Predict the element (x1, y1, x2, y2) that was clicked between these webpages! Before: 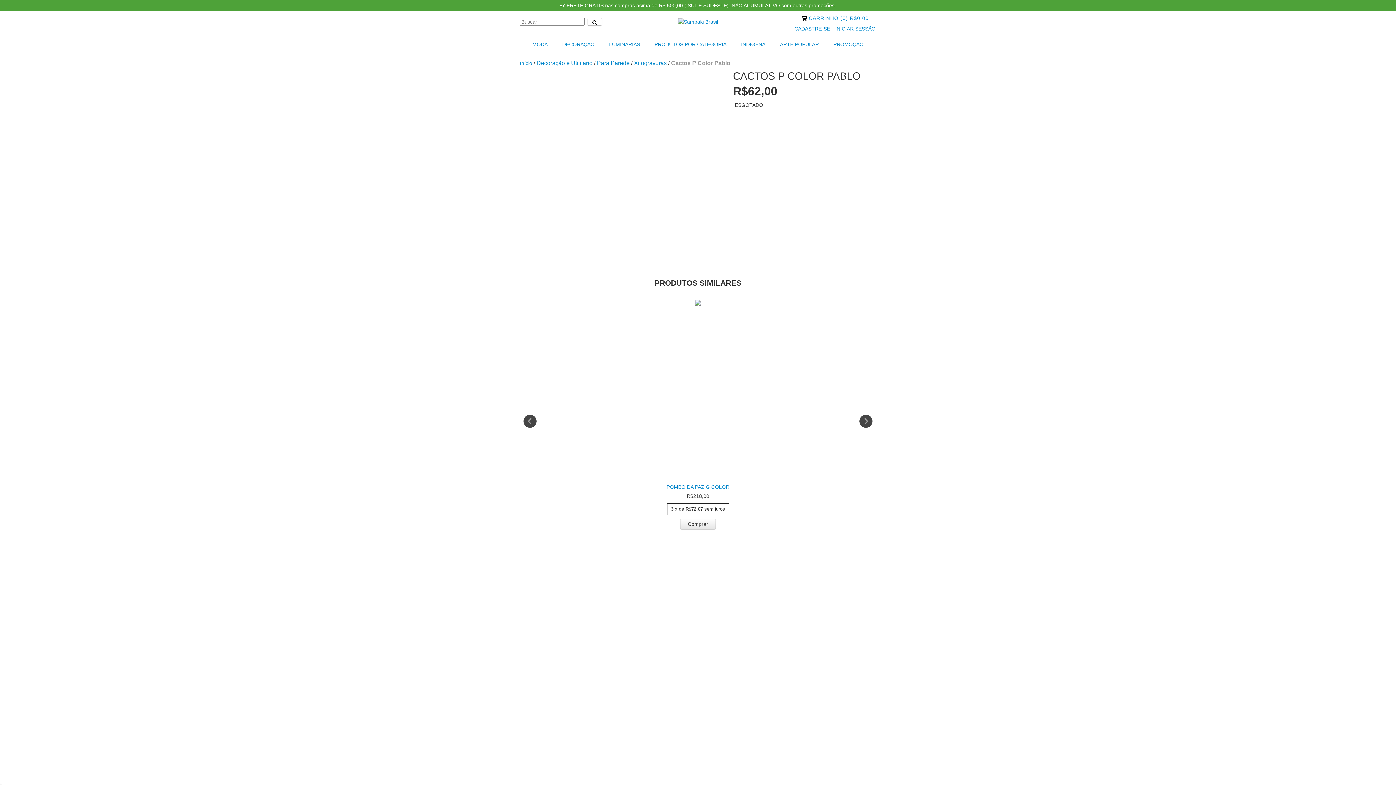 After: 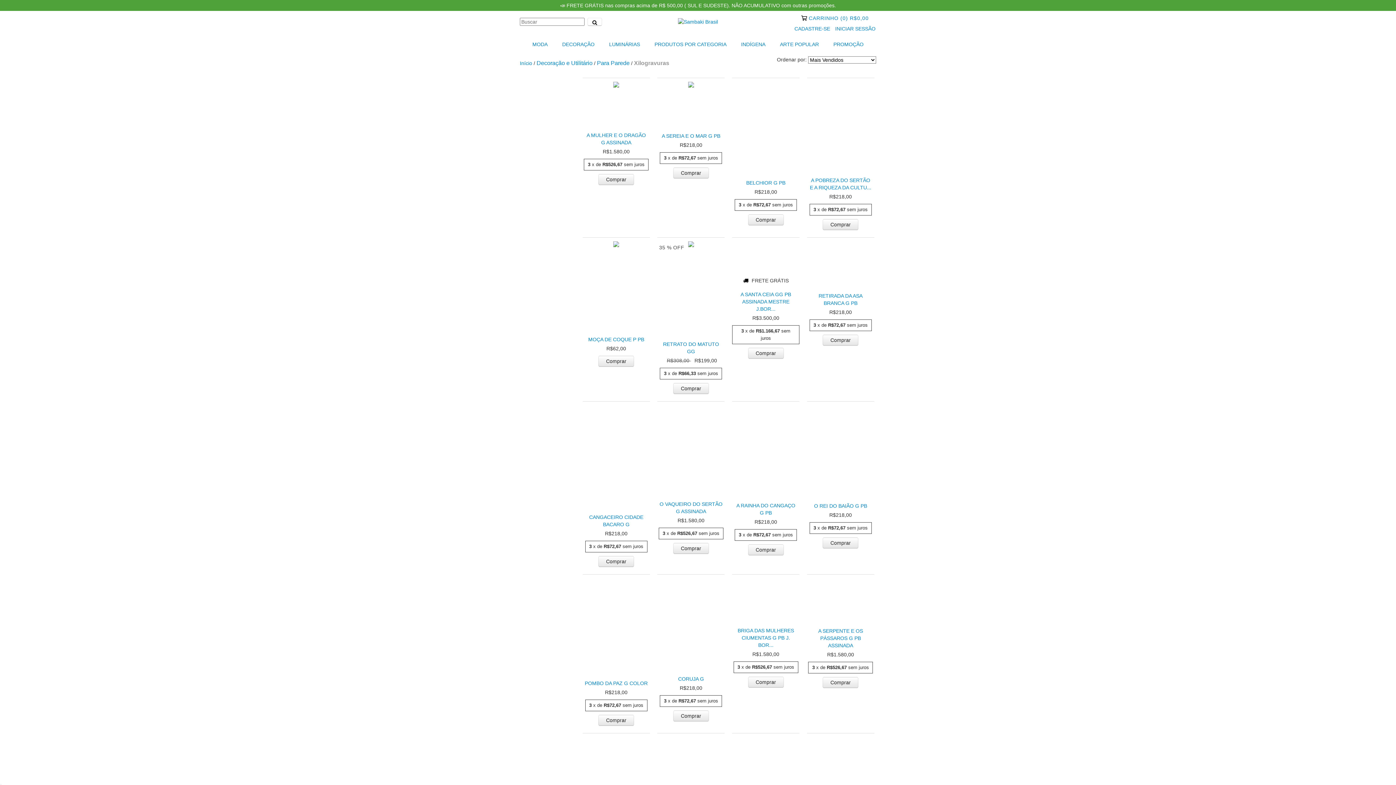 Action: bbox: (634, 59, 666, 66) label: Xilogravuras